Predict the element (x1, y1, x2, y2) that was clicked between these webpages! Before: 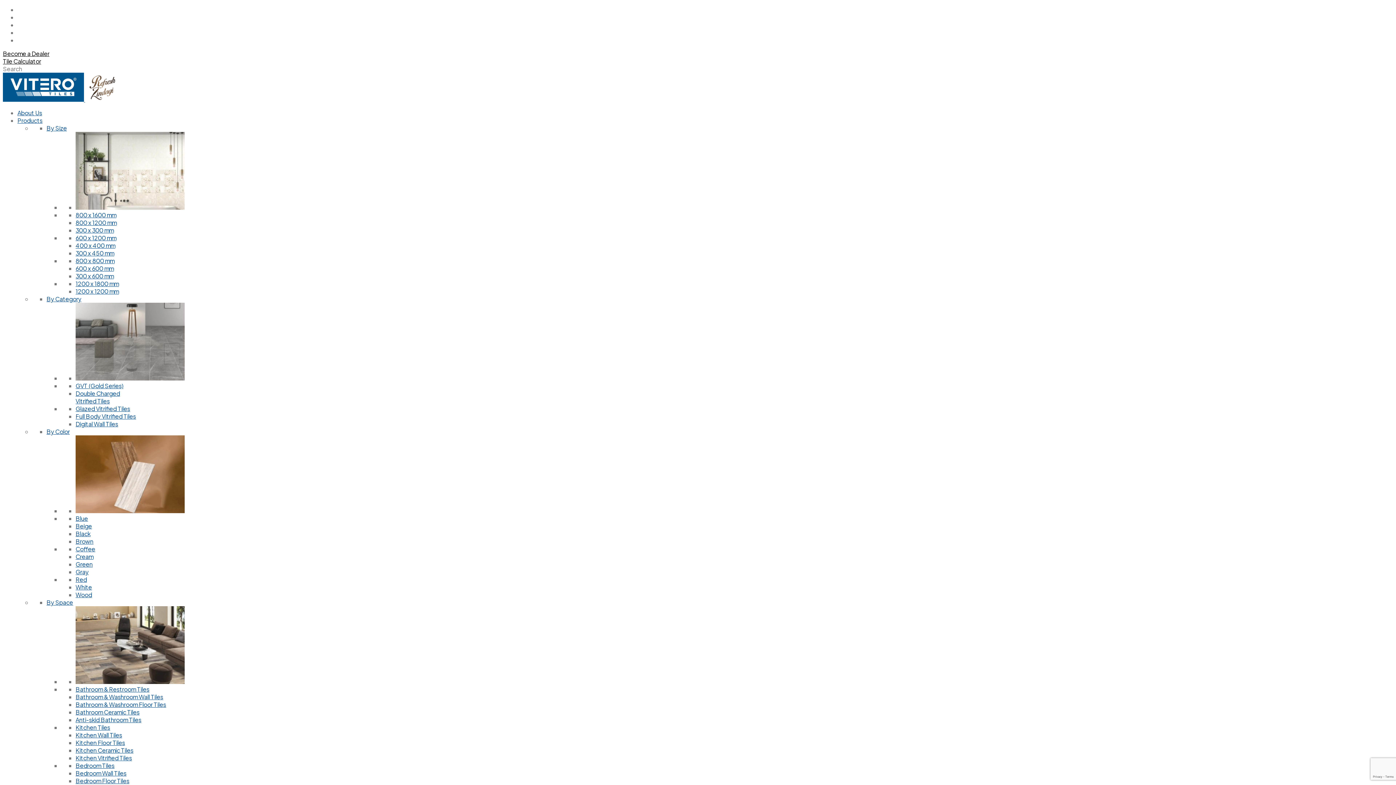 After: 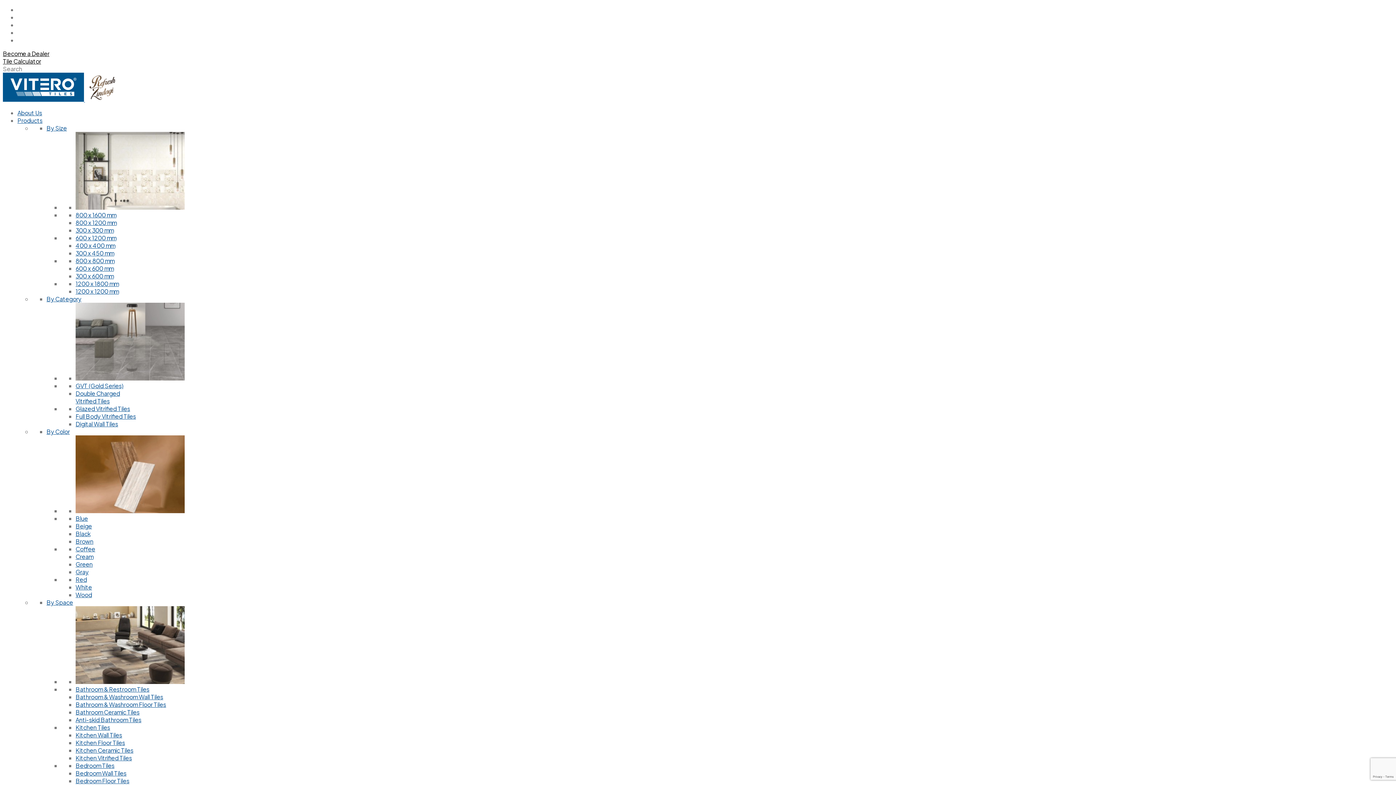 Action: bbox: (75, 769, 126, 777) label: Bedroom Wall Tiles